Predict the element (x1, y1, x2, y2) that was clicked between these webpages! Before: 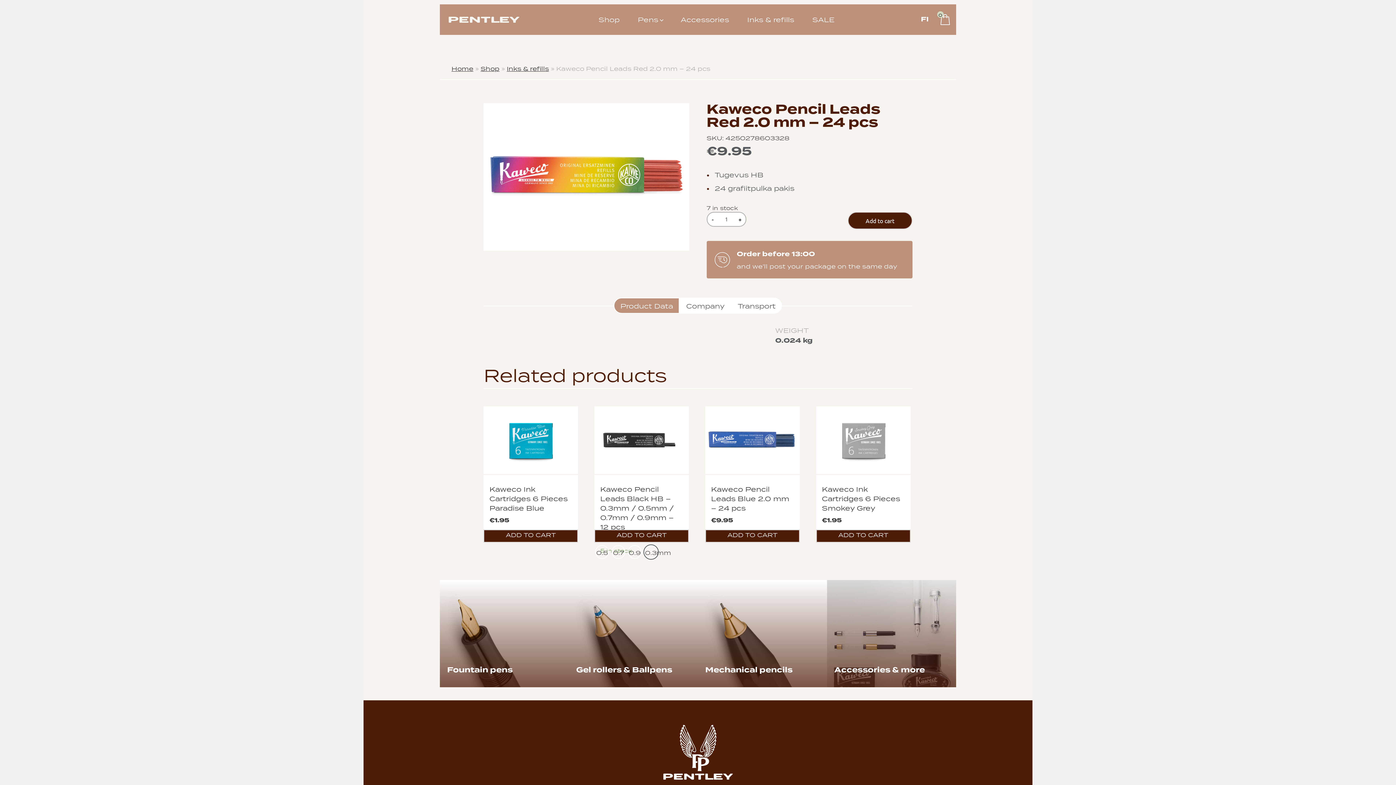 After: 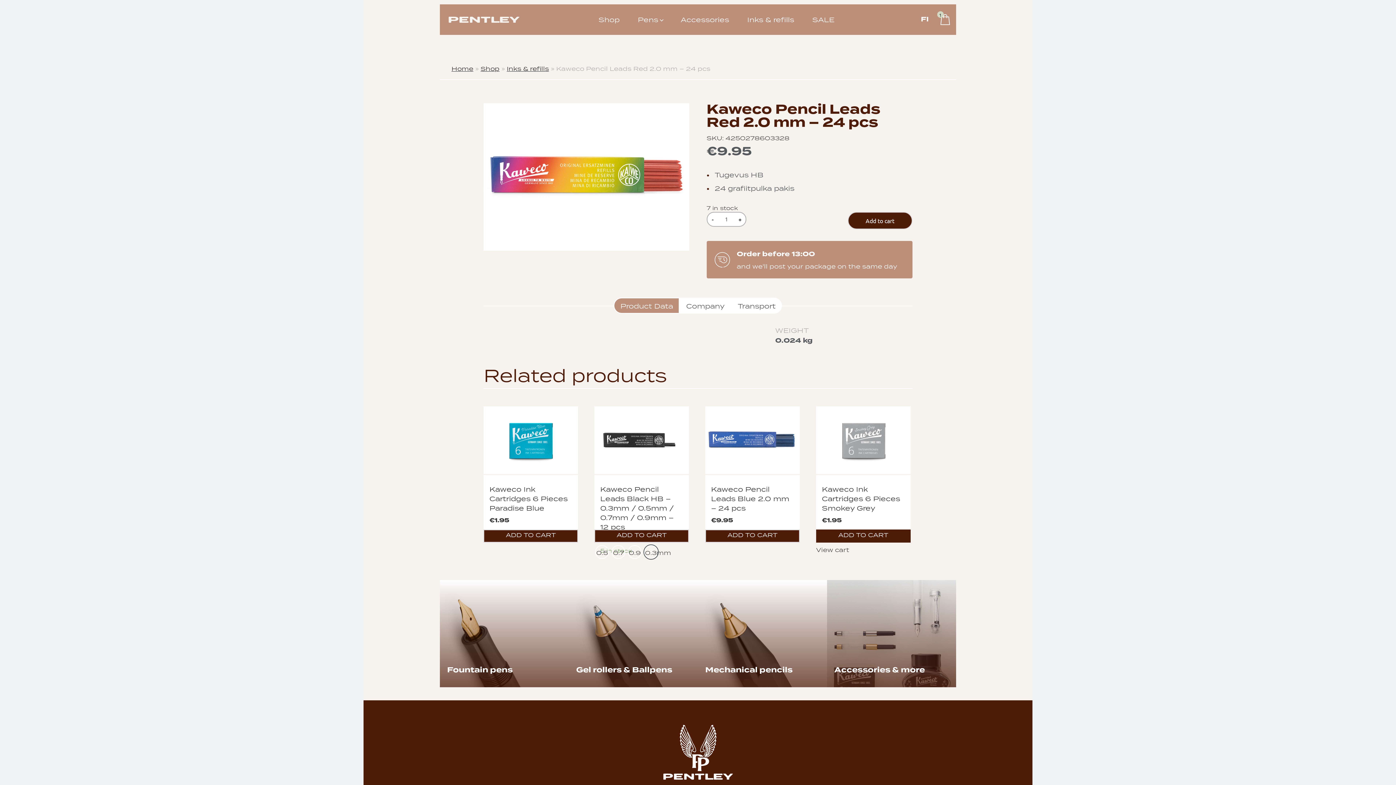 Action: label: Add to cart: “Kaweco Ink Cartridges 6 Pieces Smokey Grey” bbox: (816, 529, 910, 543)